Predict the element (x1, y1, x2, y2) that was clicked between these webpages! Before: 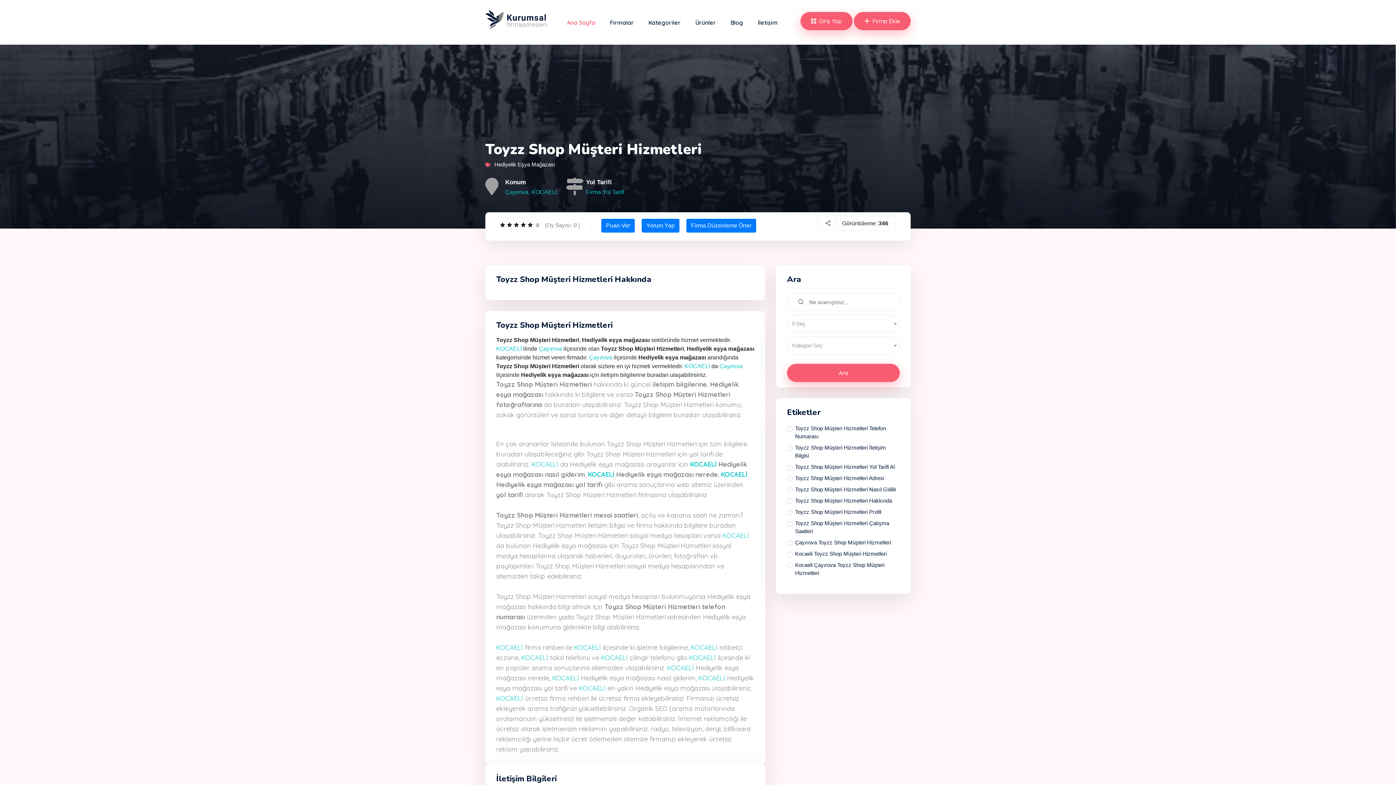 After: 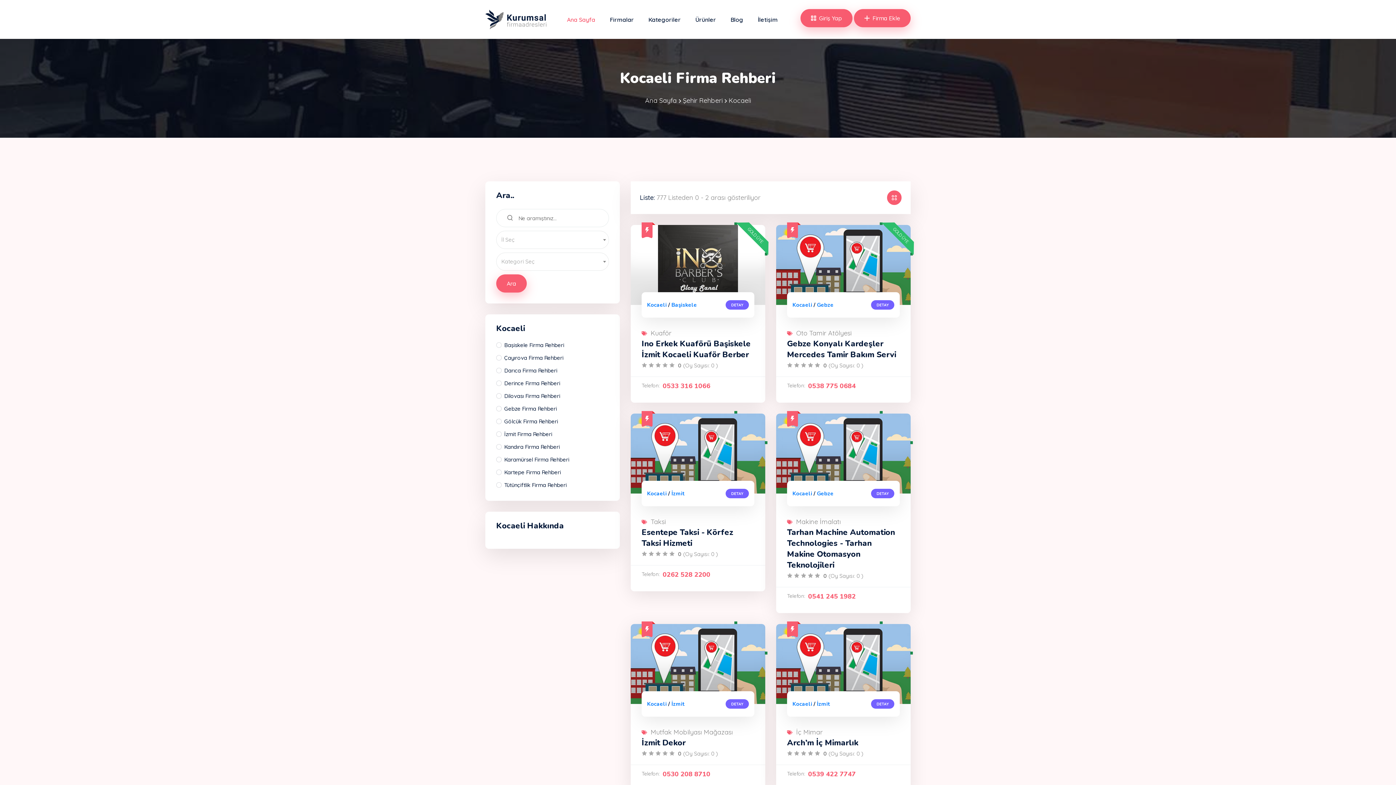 Action: bbox: (698, 674, 725, 682) label: KOCAELİ